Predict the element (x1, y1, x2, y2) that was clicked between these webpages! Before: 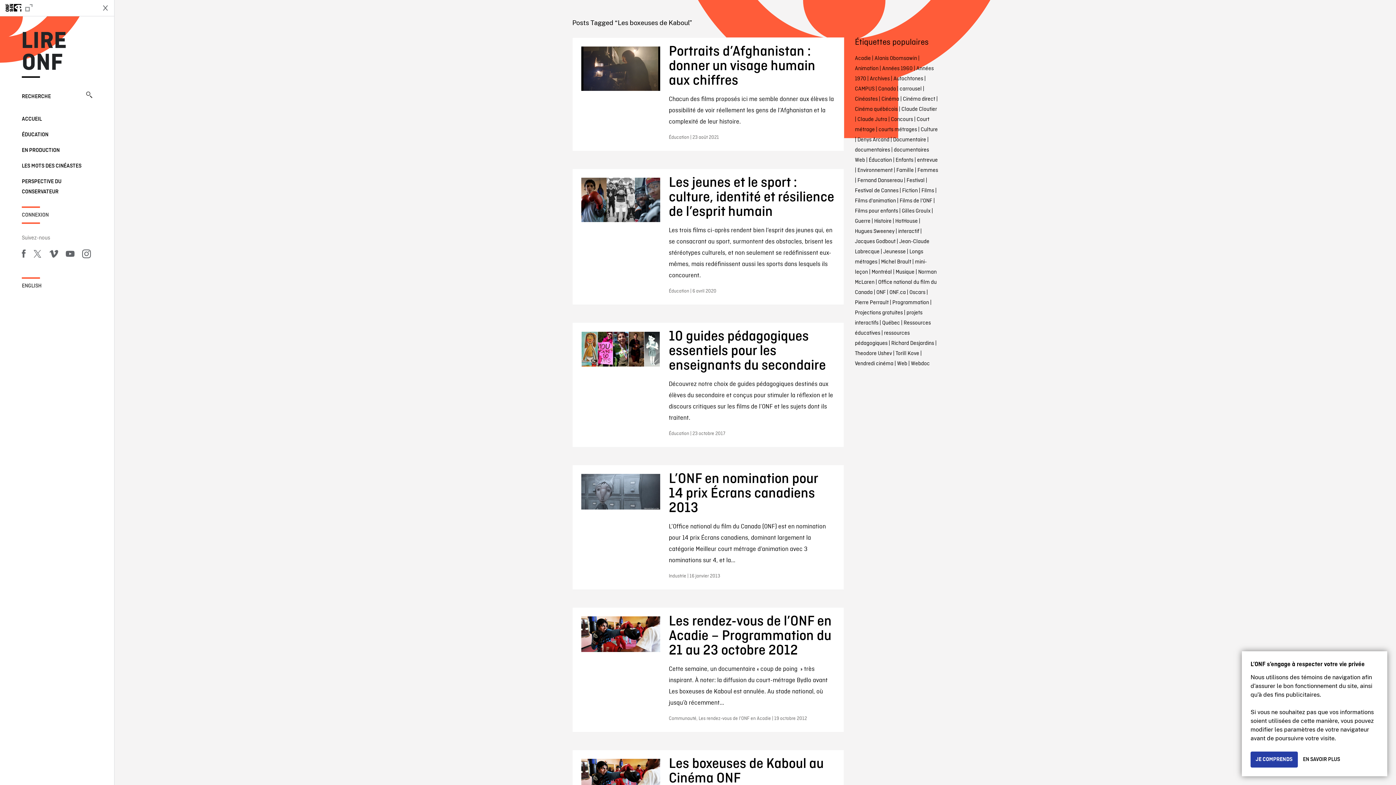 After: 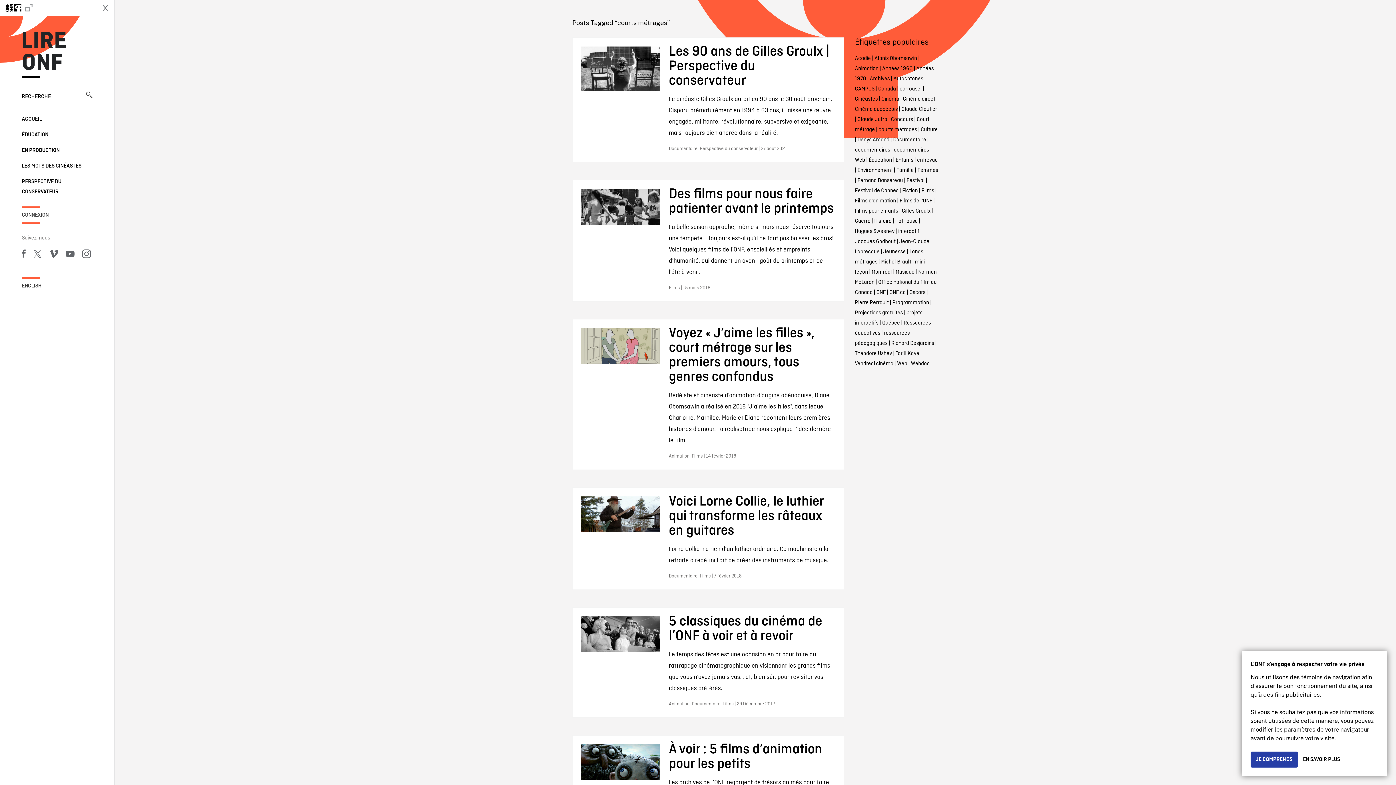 Action: bbox: (878, 126, 917, 133) label: courts métrages